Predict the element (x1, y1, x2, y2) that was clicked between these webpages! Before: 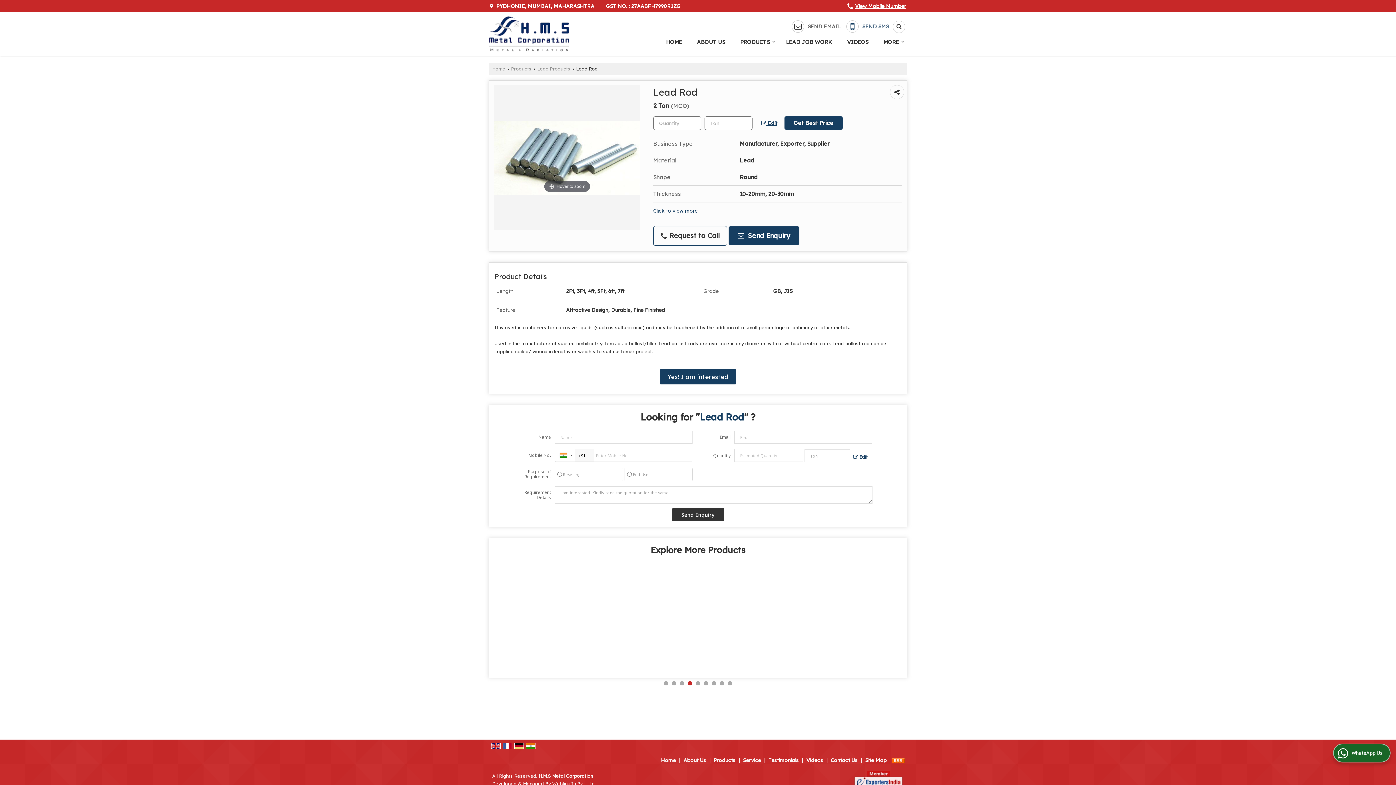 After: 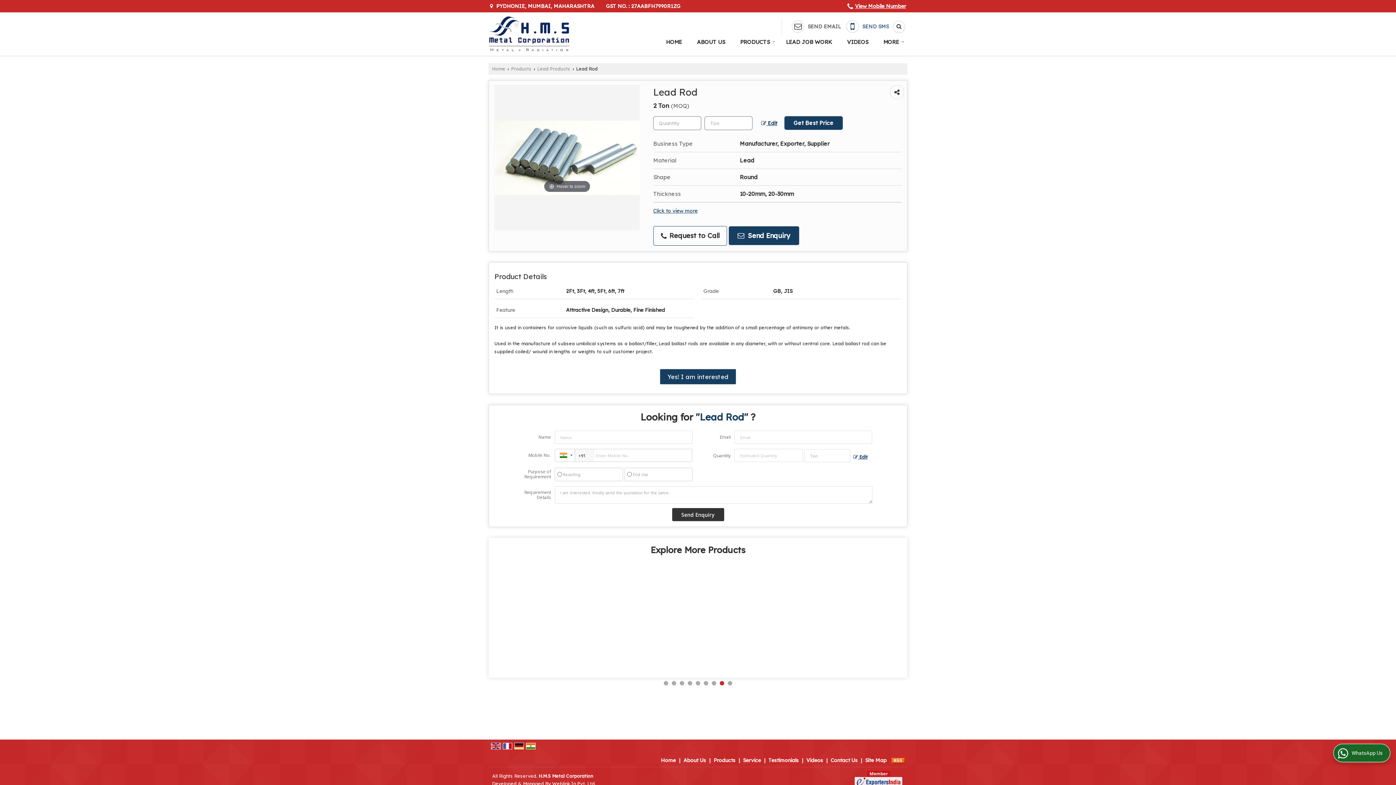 Action: label: 8 bbox: (720, 681, 724, 685)